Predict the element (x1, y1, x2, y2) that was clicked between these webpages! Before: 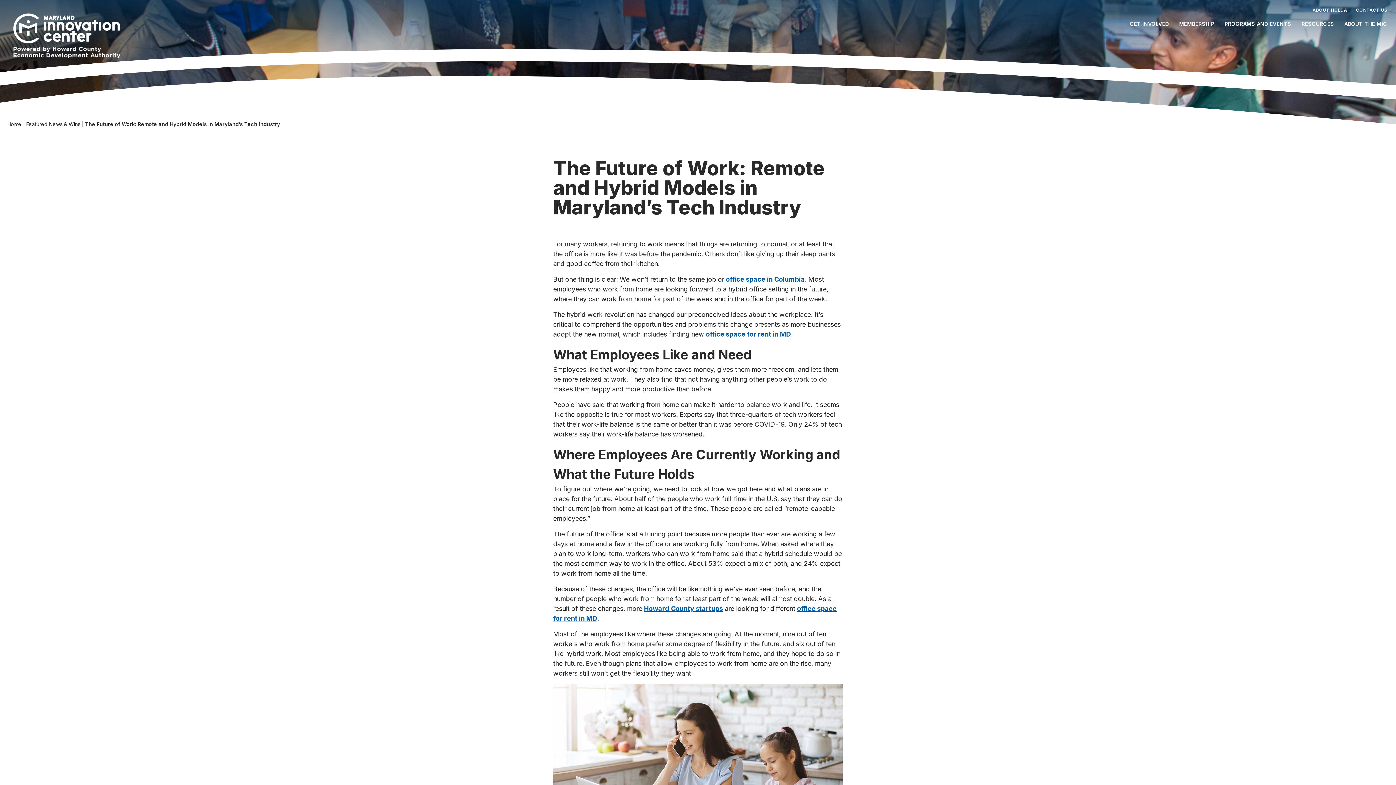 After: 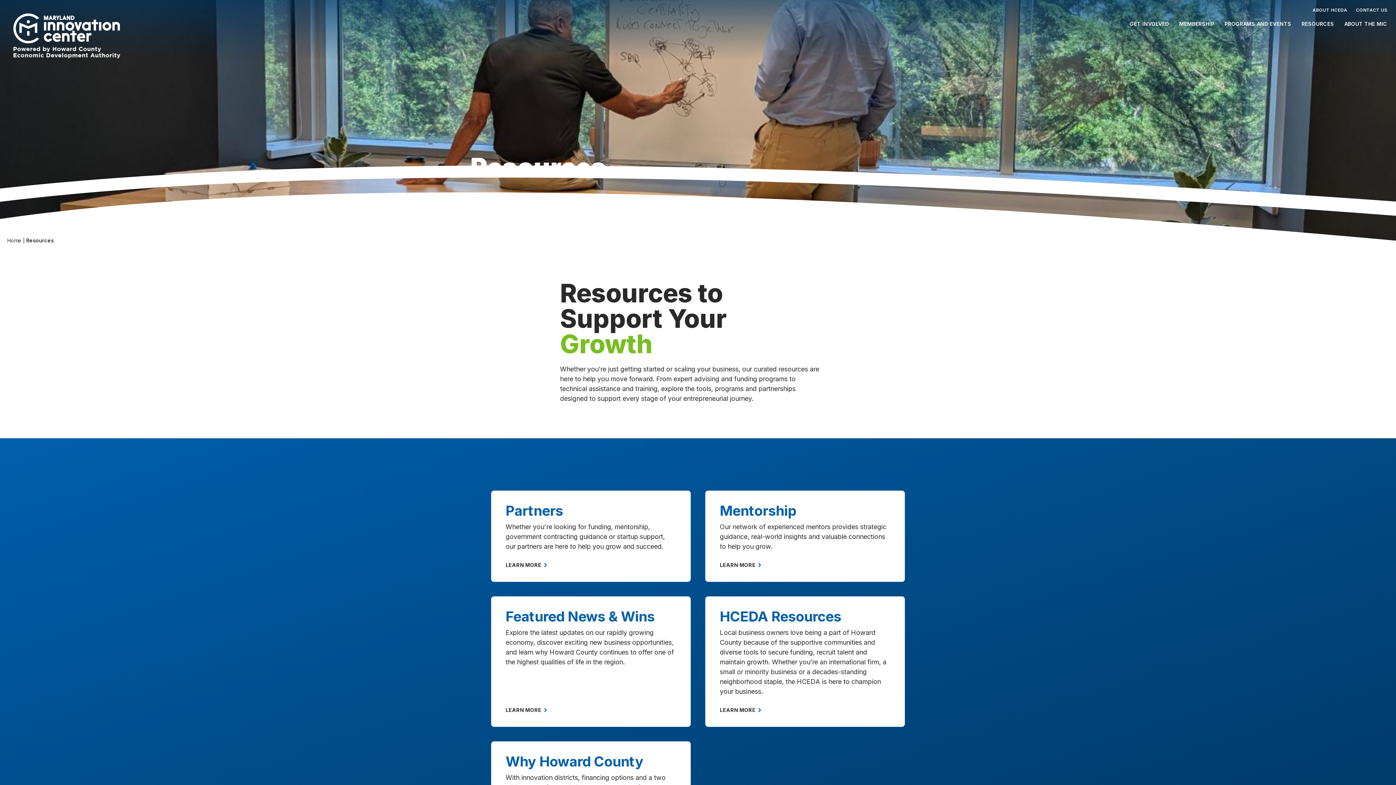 Action: bbox: (1300, 18, 1335, 36) label: RESOURCES